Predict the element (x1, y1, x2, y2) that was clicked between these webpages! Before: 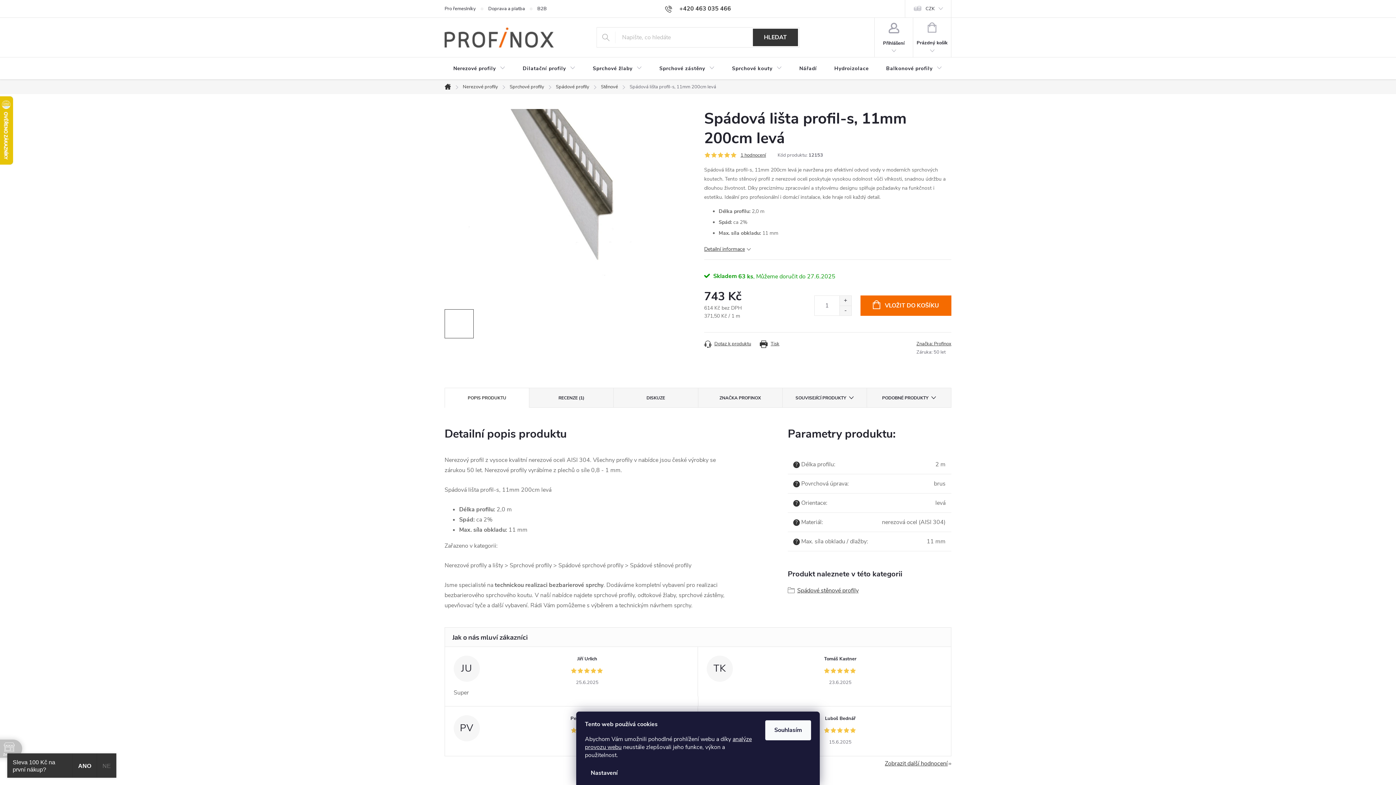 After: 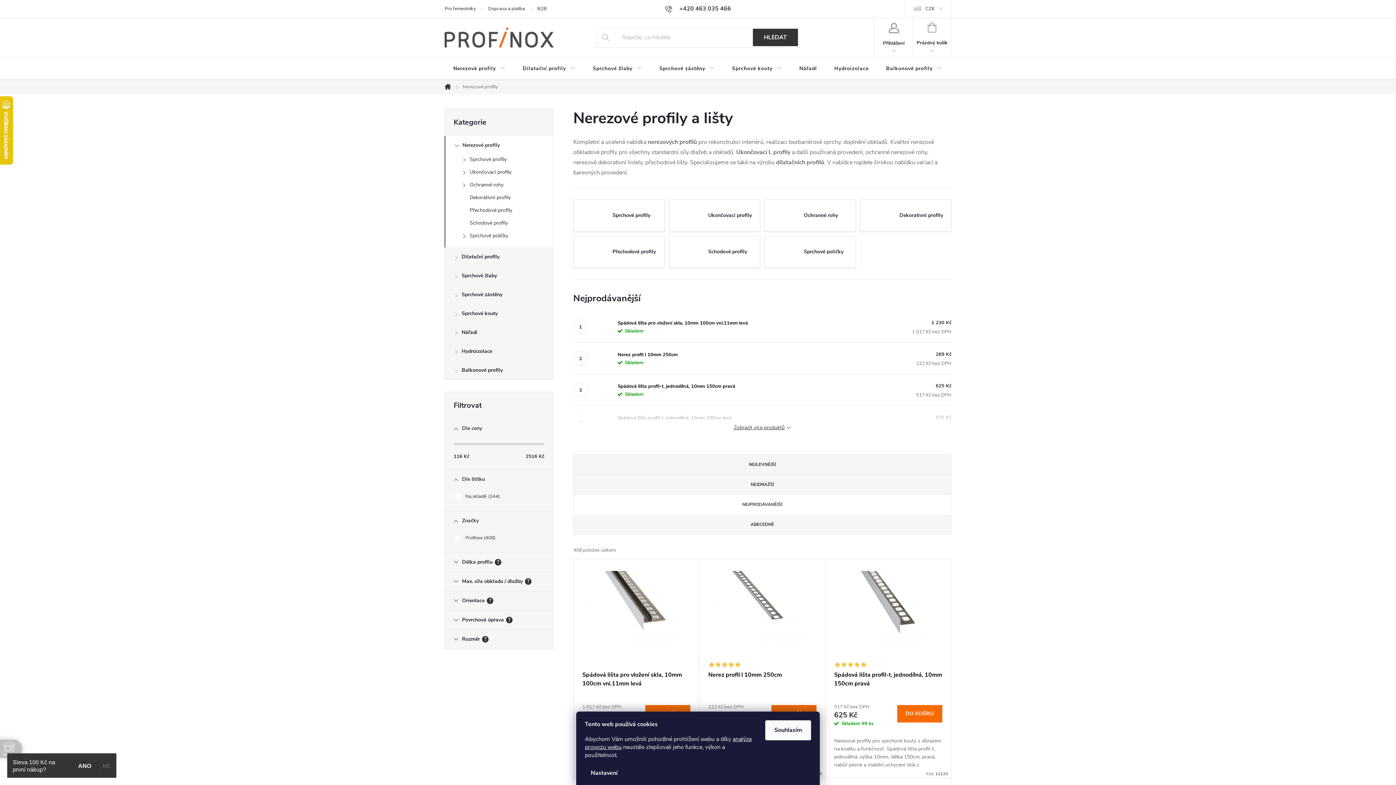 Action: bbox: (444, 57, 514, 80) label: Nerezové profily